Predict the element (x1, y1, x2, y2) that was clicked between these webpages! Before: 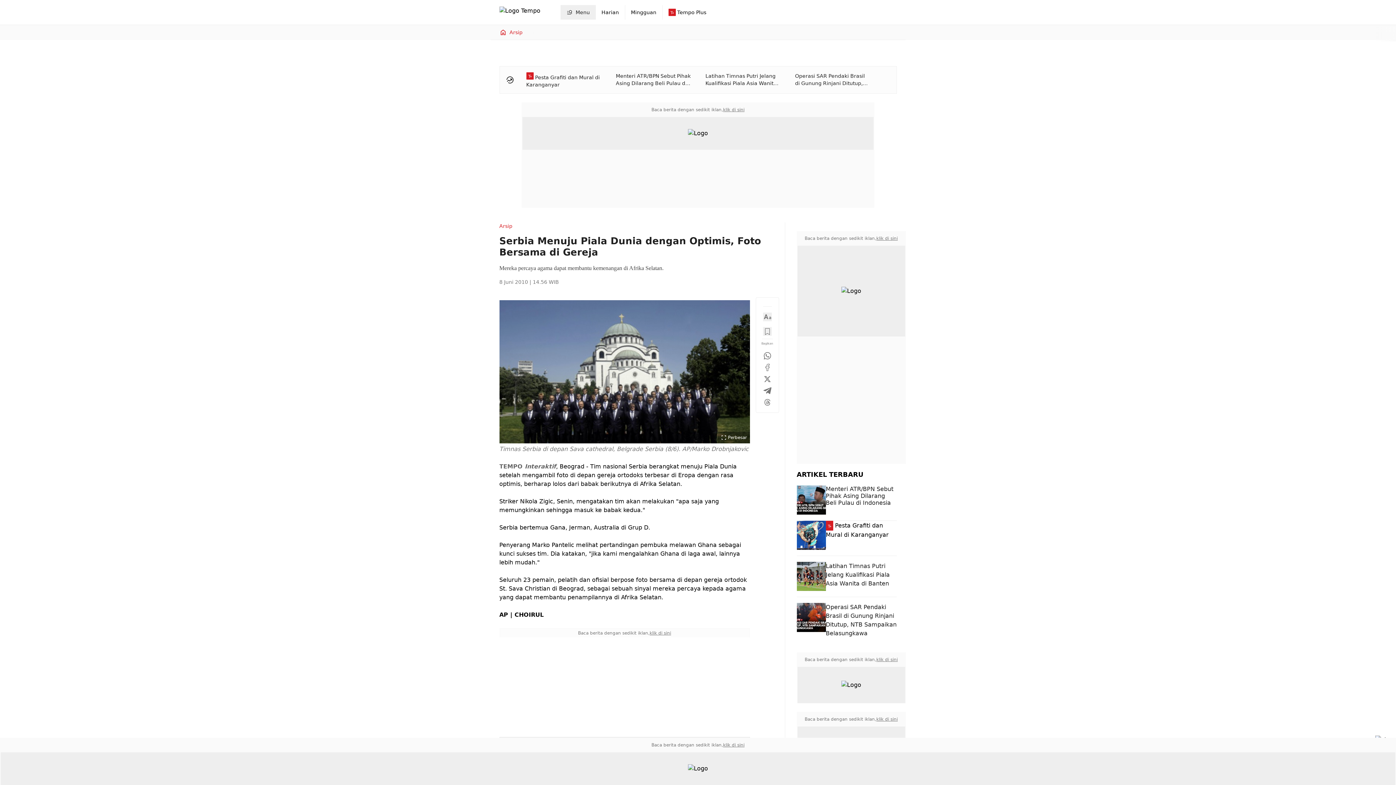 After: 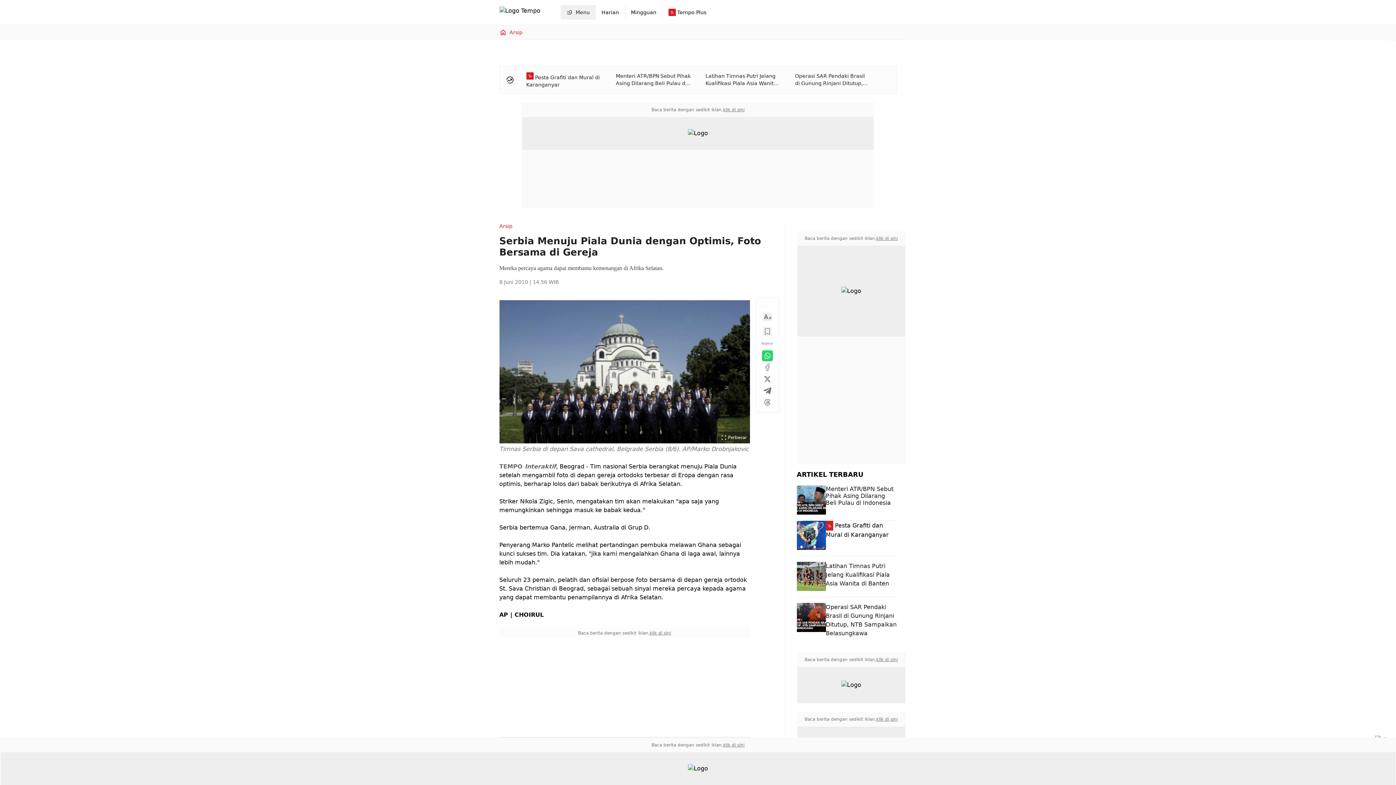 Action: bbox: (763, 351, 771, 360)